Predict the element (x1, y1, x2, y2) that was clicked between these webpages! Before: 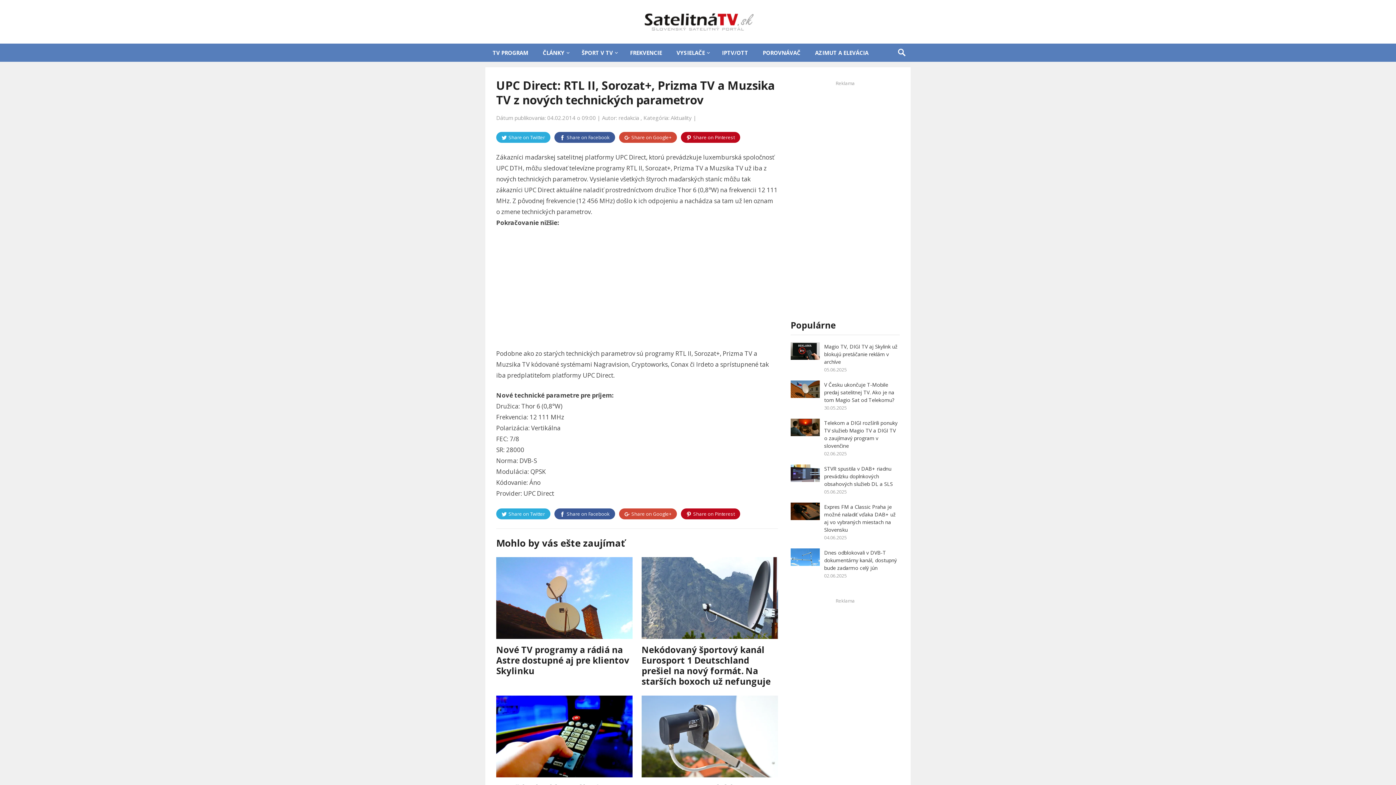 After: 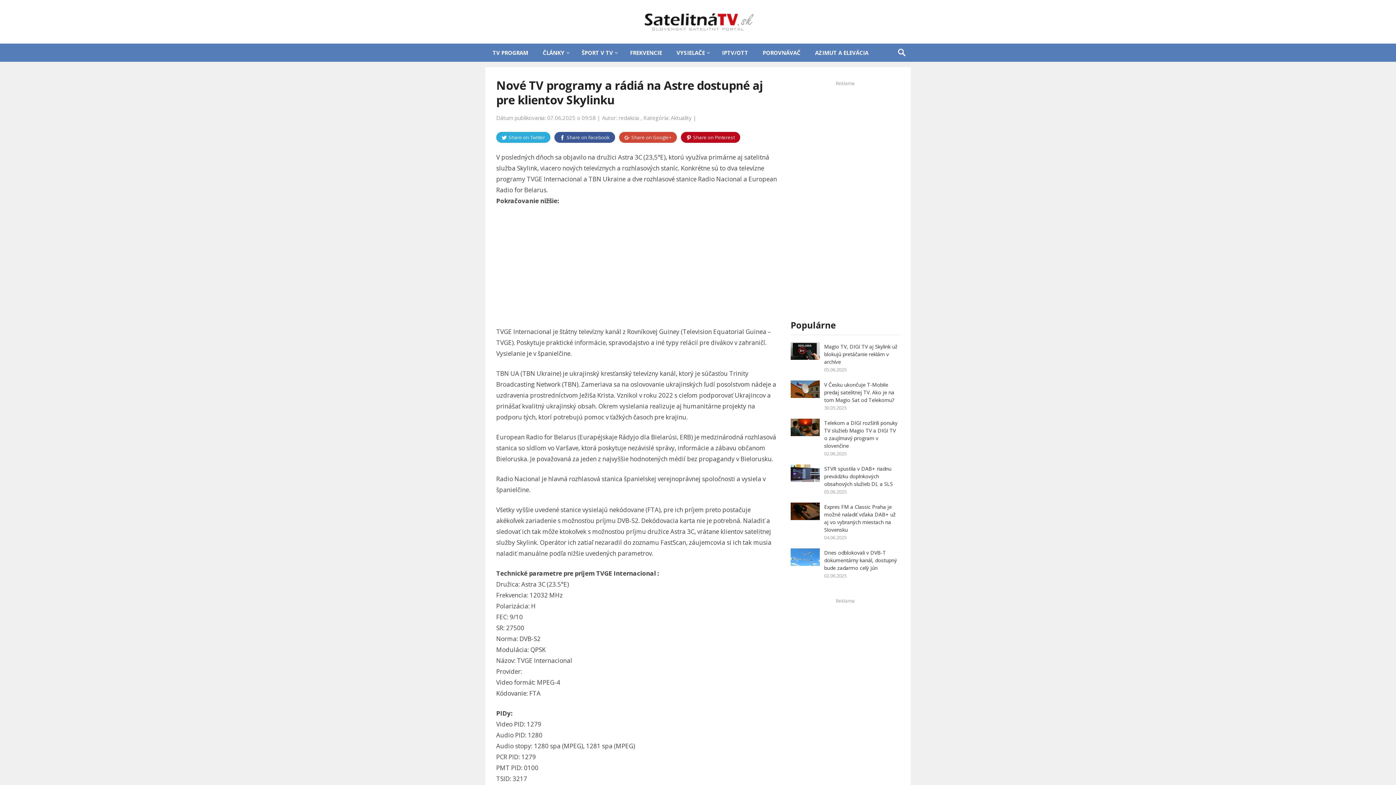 Action: bbox: (496, 557, 632, 639)